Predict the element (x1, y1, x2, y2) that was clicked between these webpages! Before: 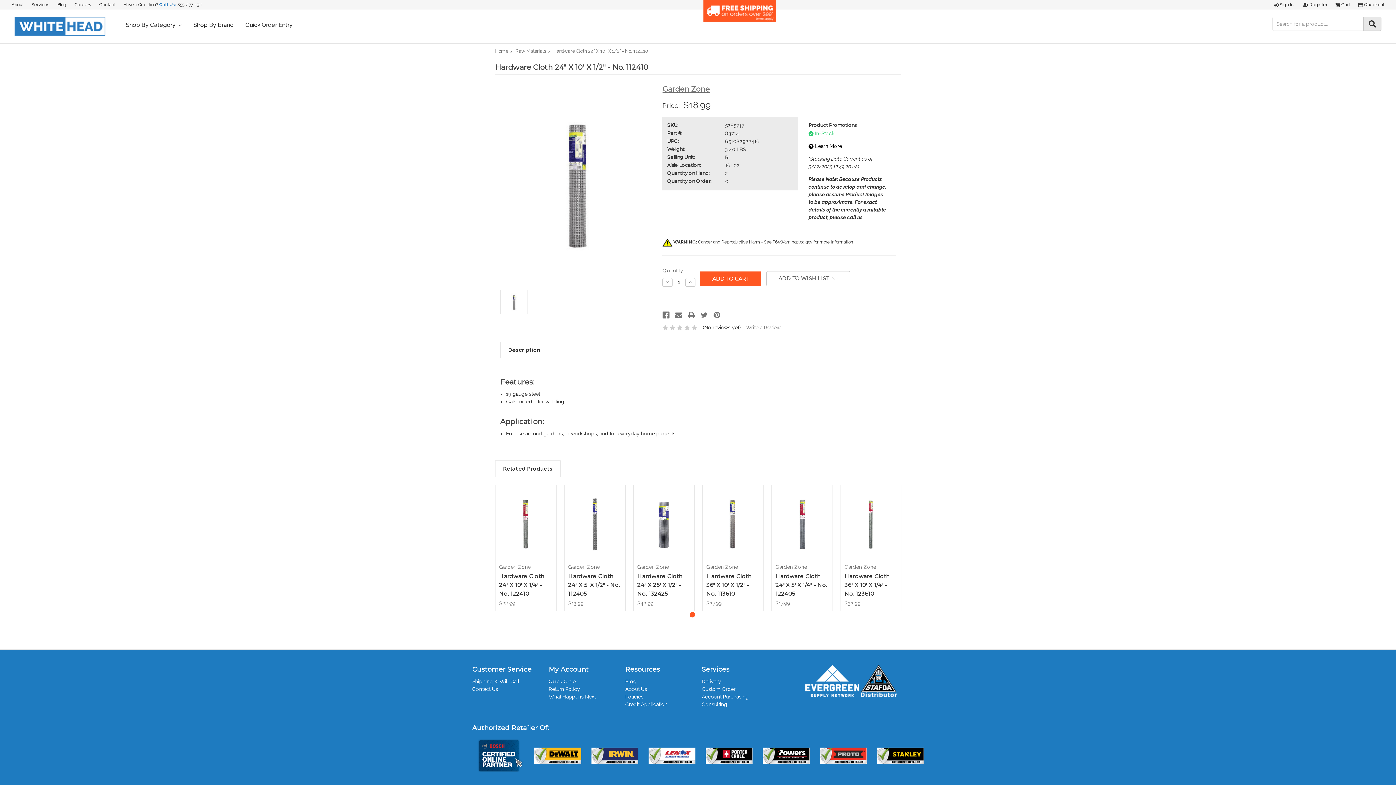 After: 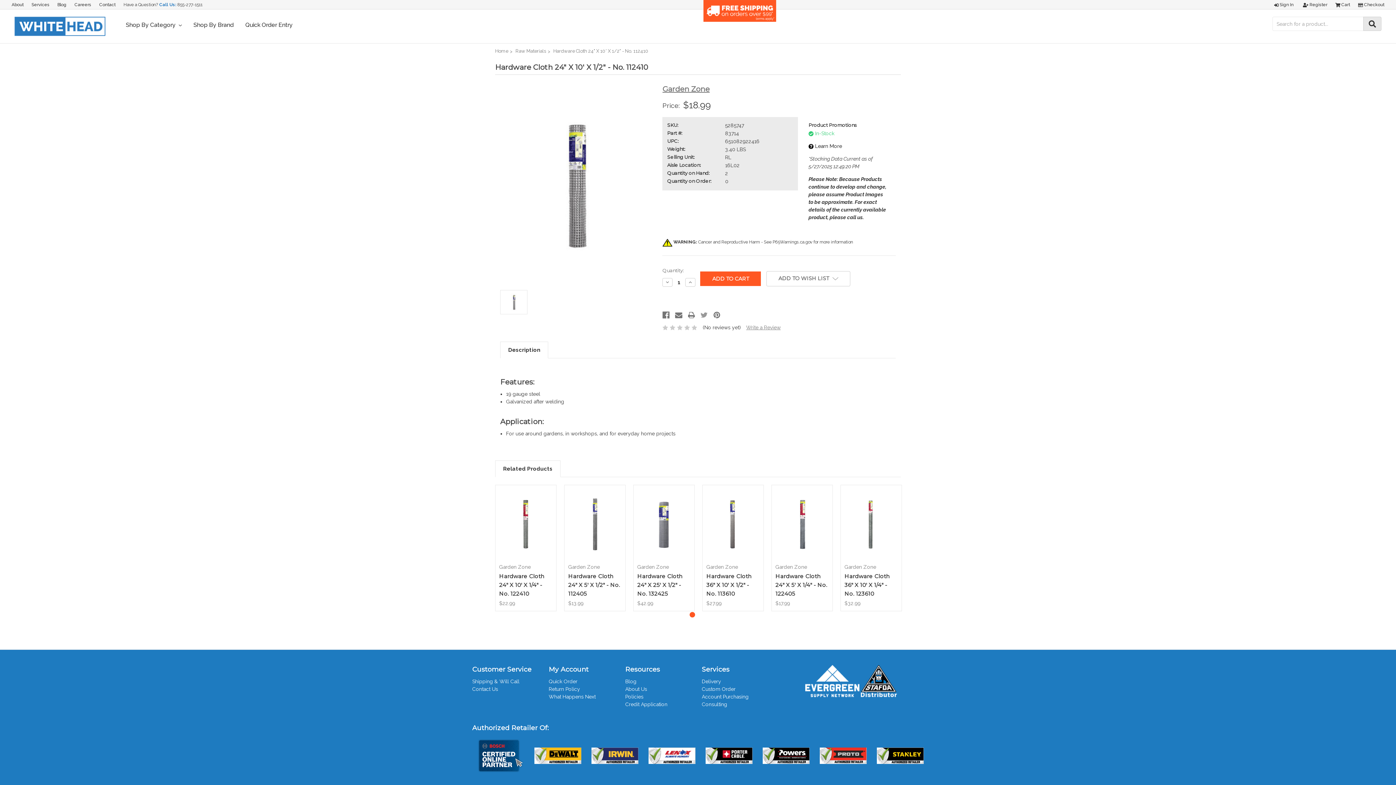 Action: bbox: (700, 311, 708, 318)